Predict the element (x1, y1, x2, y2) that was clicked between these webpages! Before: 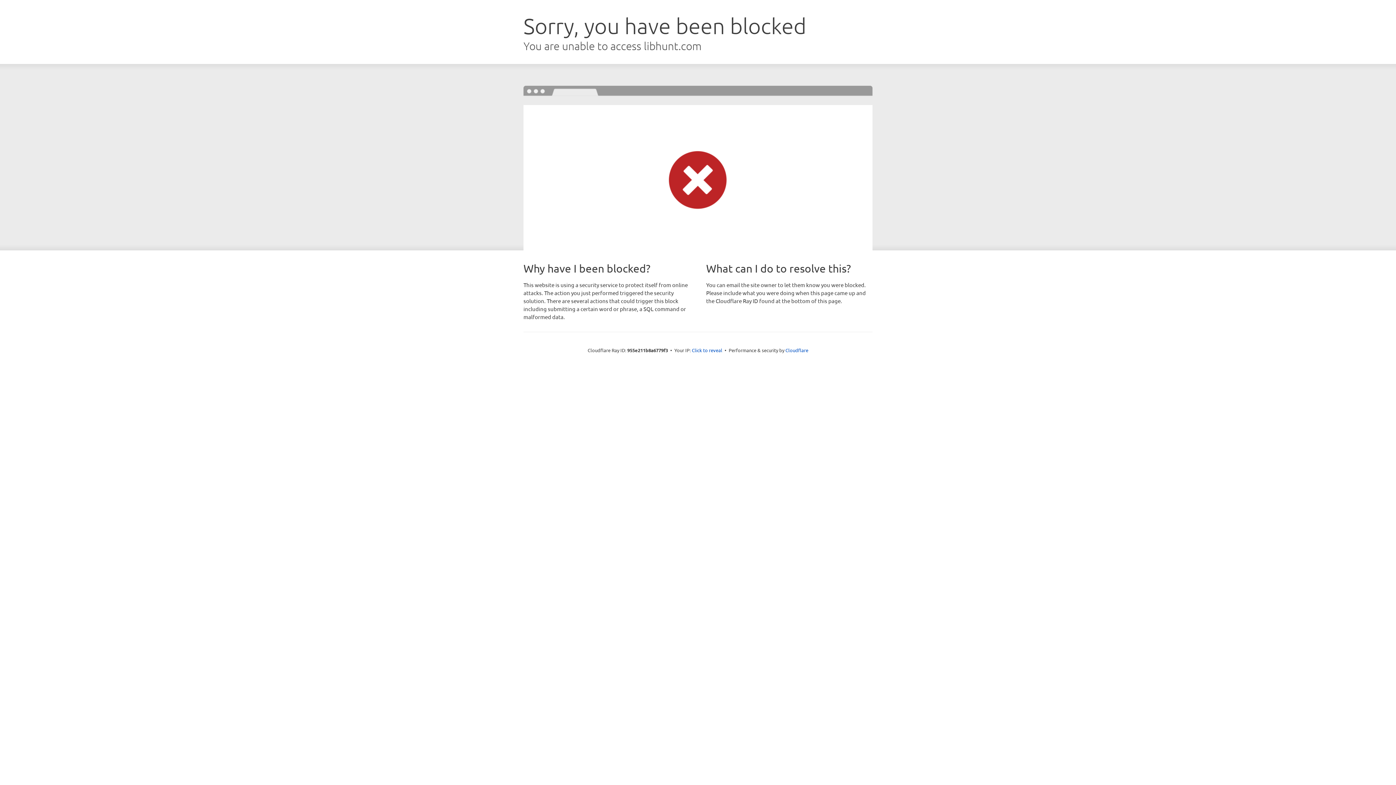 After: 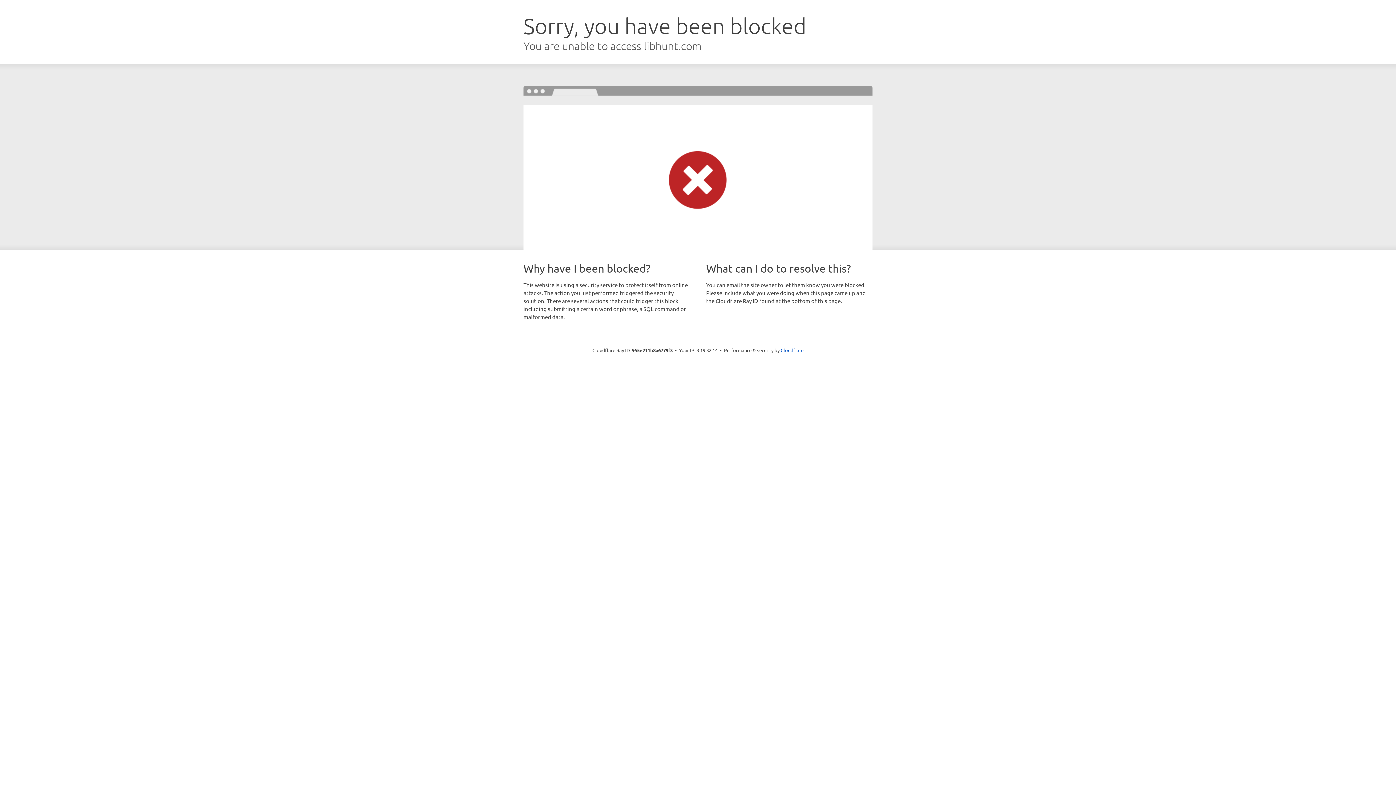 Action: label: Click to reveal bbox: (692, 346, 722, 353)